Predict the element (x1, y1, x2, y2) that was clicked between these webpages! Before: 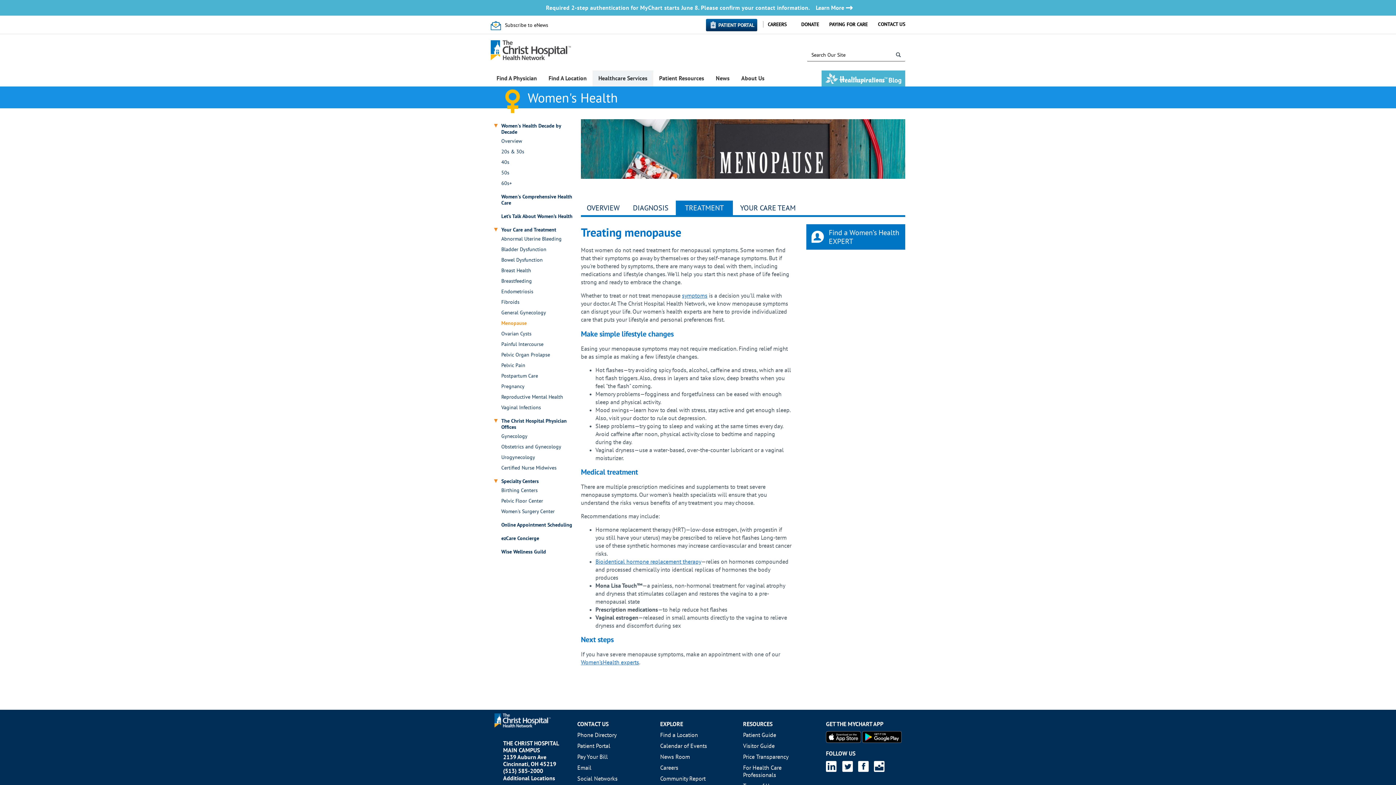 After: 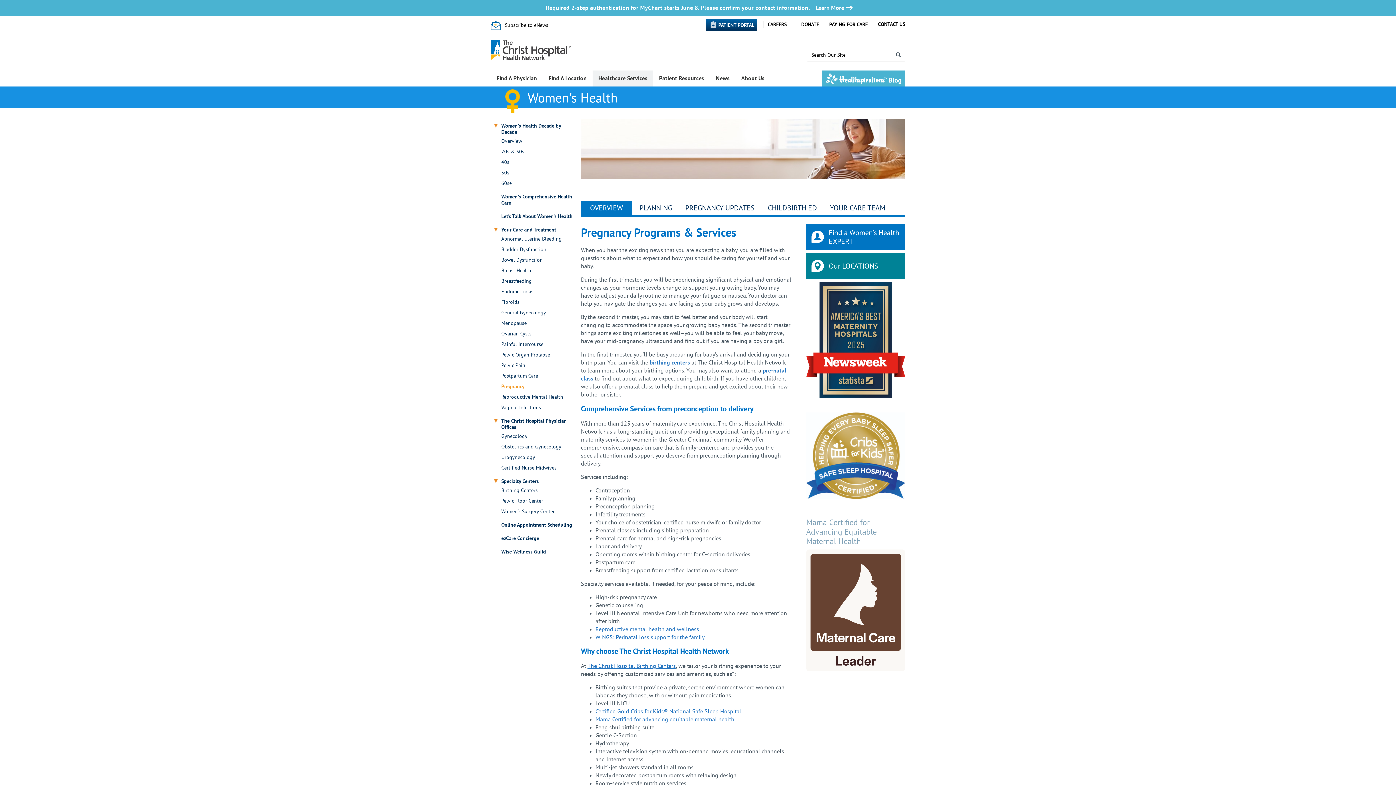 Action: bbox: (501, 383, 572, 389) label: Pregnancy